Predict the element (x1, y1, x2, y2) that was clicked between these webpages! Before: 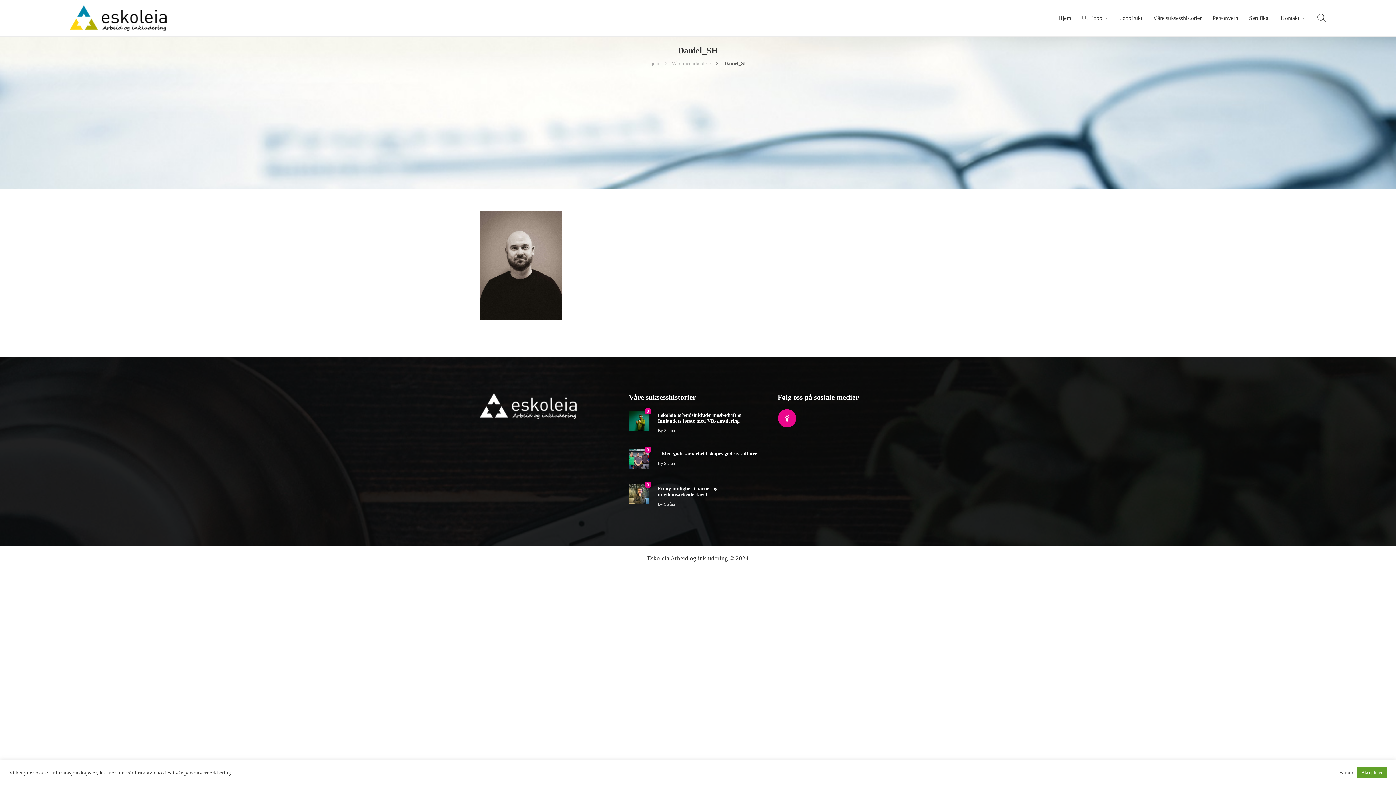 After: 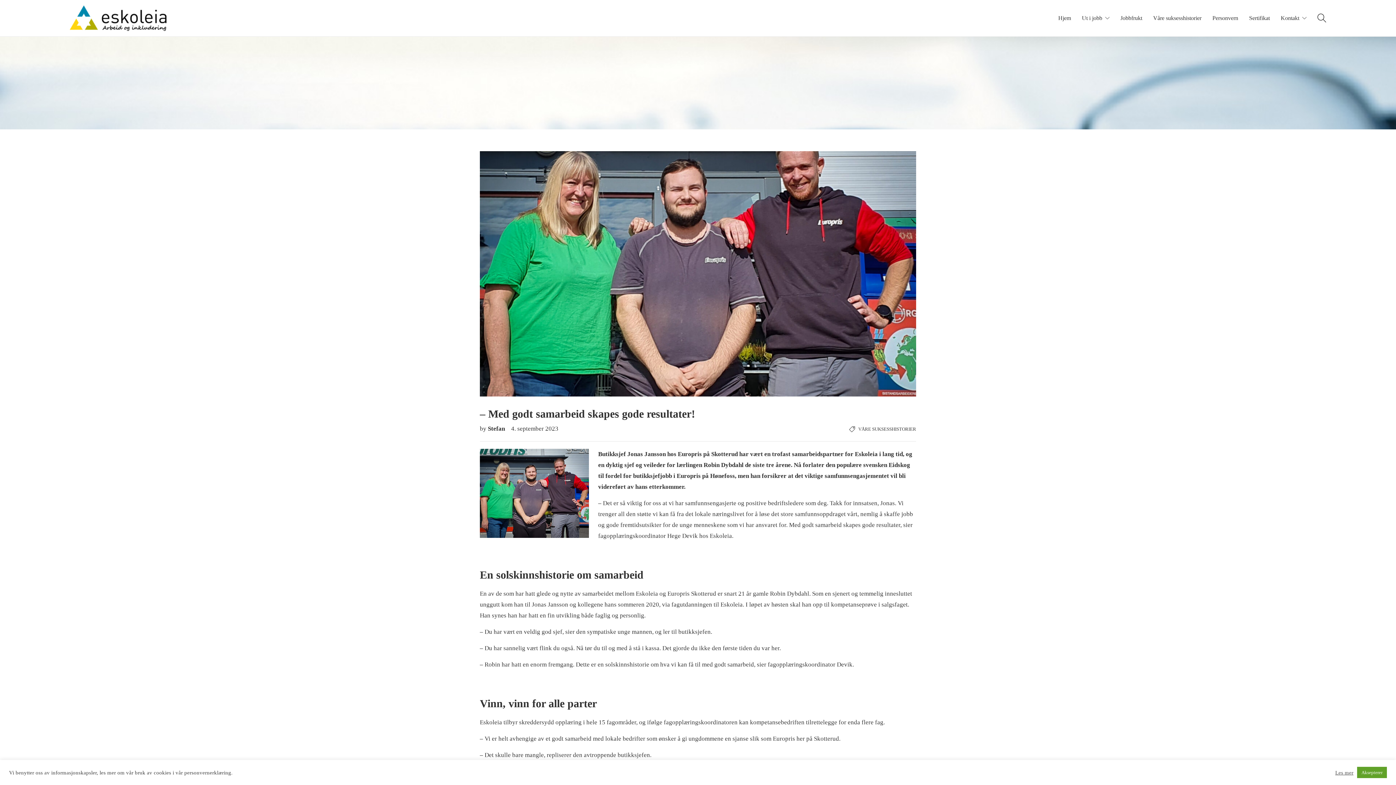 Action: label: – Med godt samarbeid skapes gode resultater! bbox: (658, 449, 766, 456)